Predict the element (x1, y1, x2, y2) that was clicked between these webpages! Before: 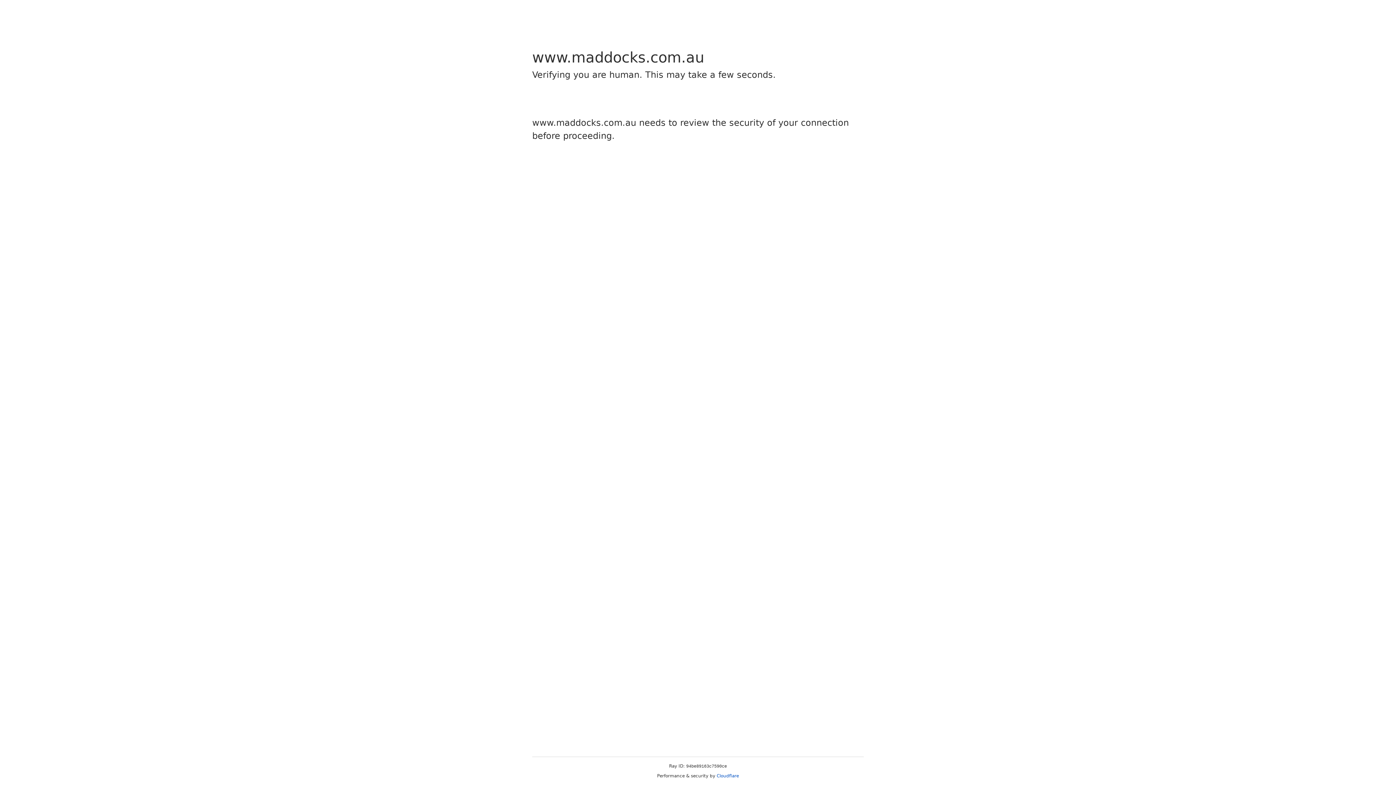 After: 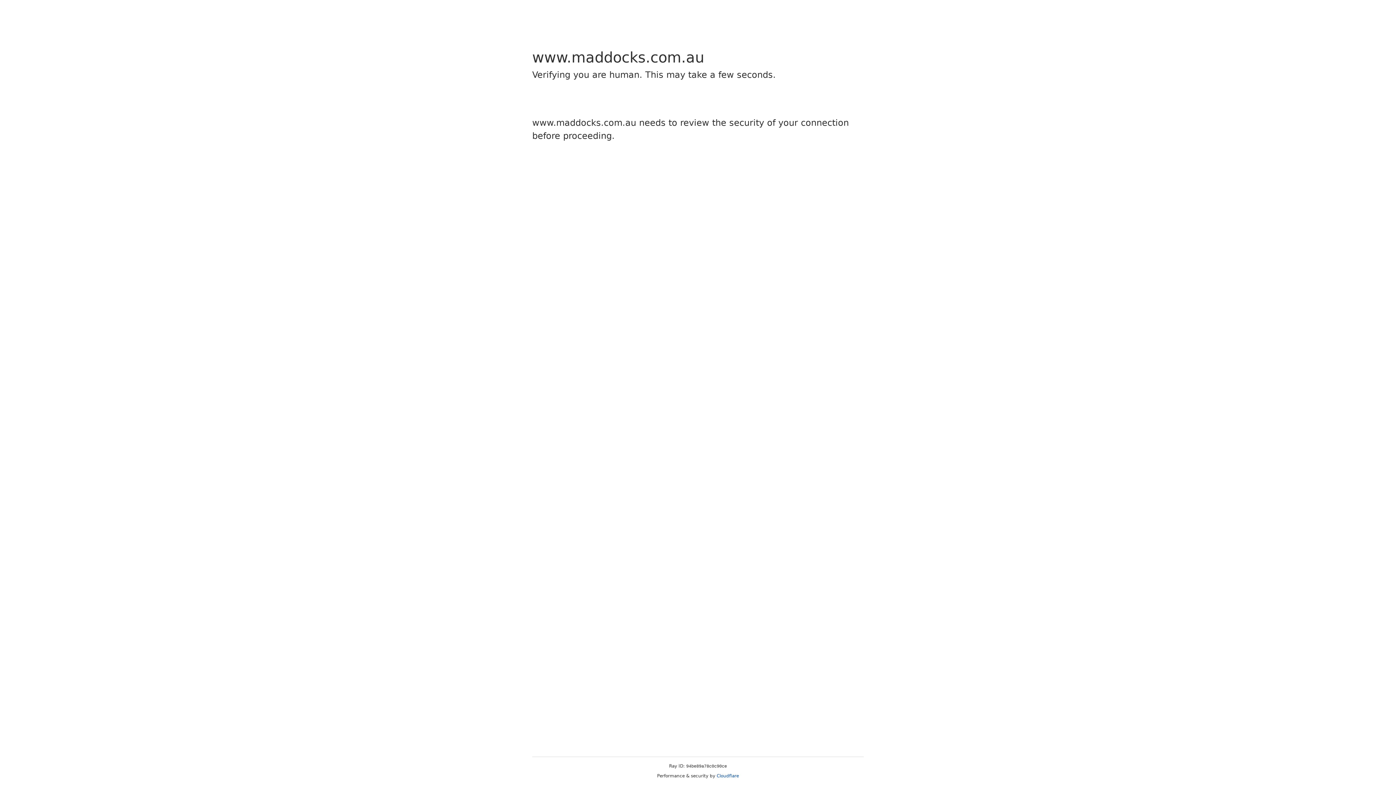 Action: bbox: (716, 773, 739, 778) label: Cloudflare